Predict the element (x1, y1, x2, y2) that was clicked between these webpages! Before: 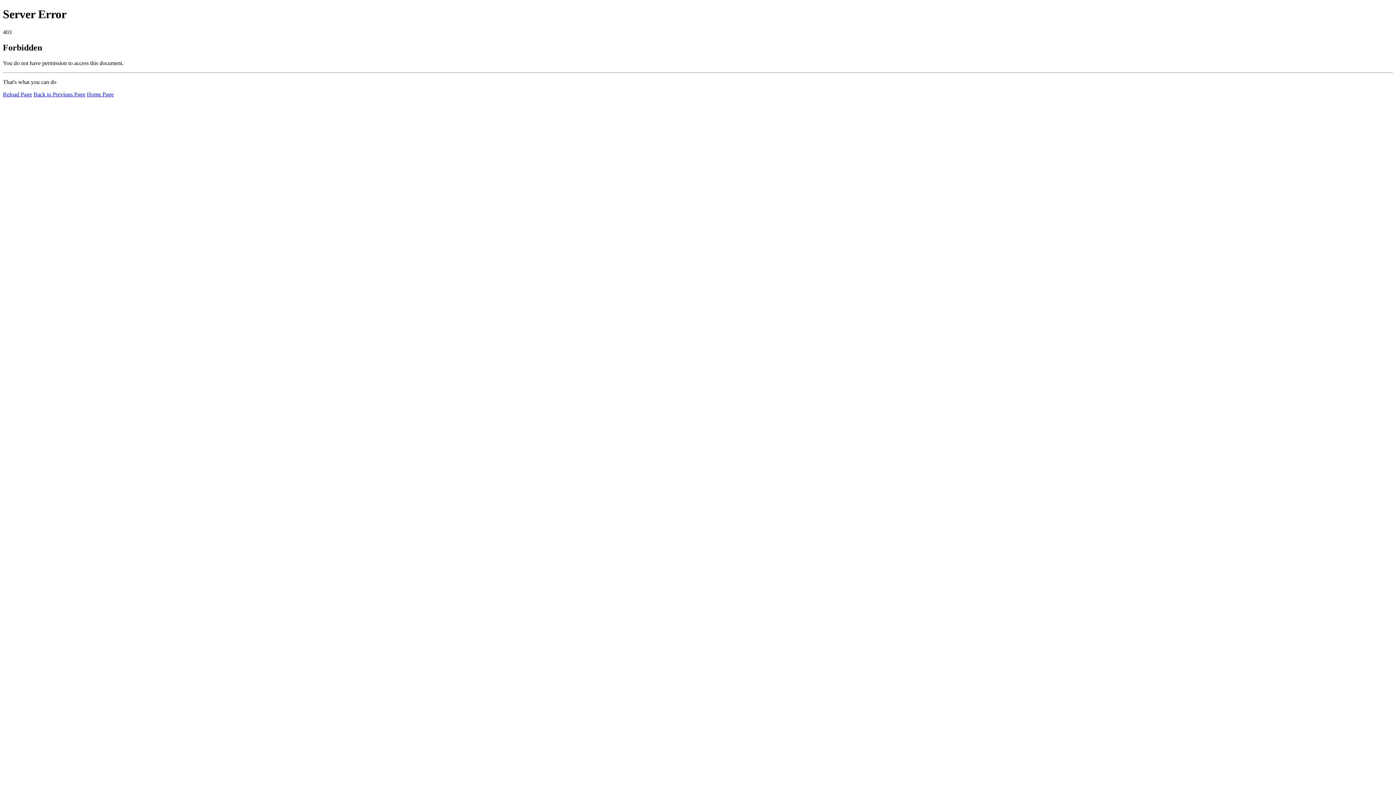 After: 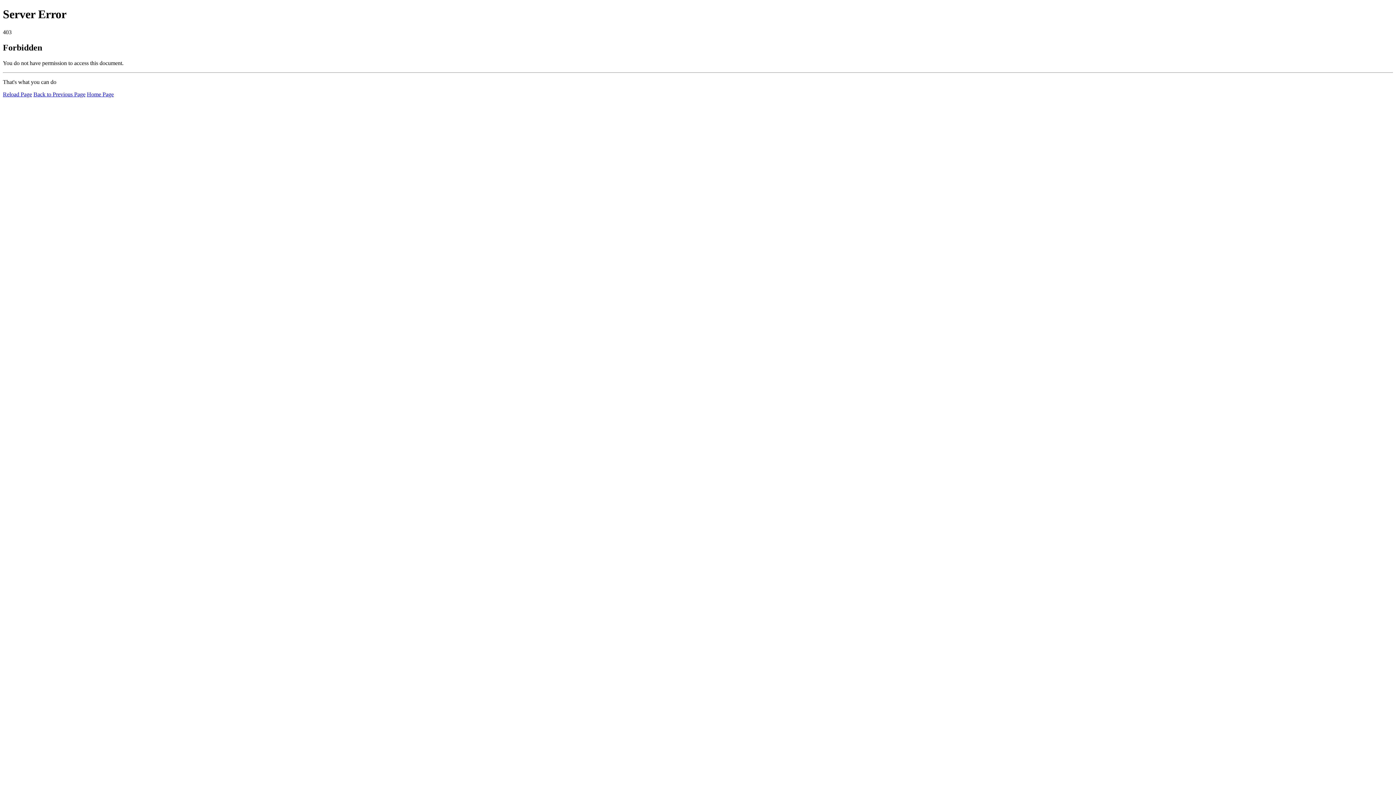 Action: bbox: (86, 91, 113, 97) label: Home Page